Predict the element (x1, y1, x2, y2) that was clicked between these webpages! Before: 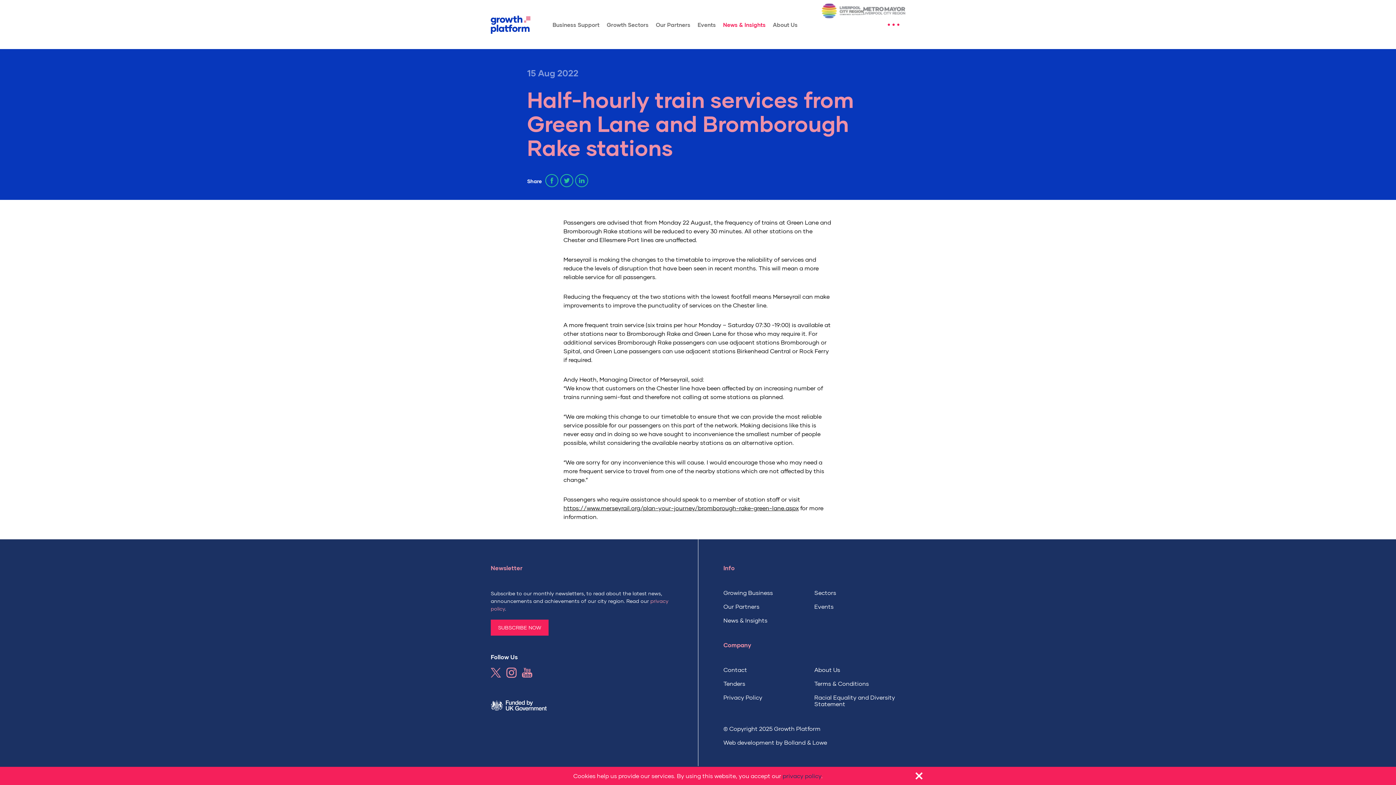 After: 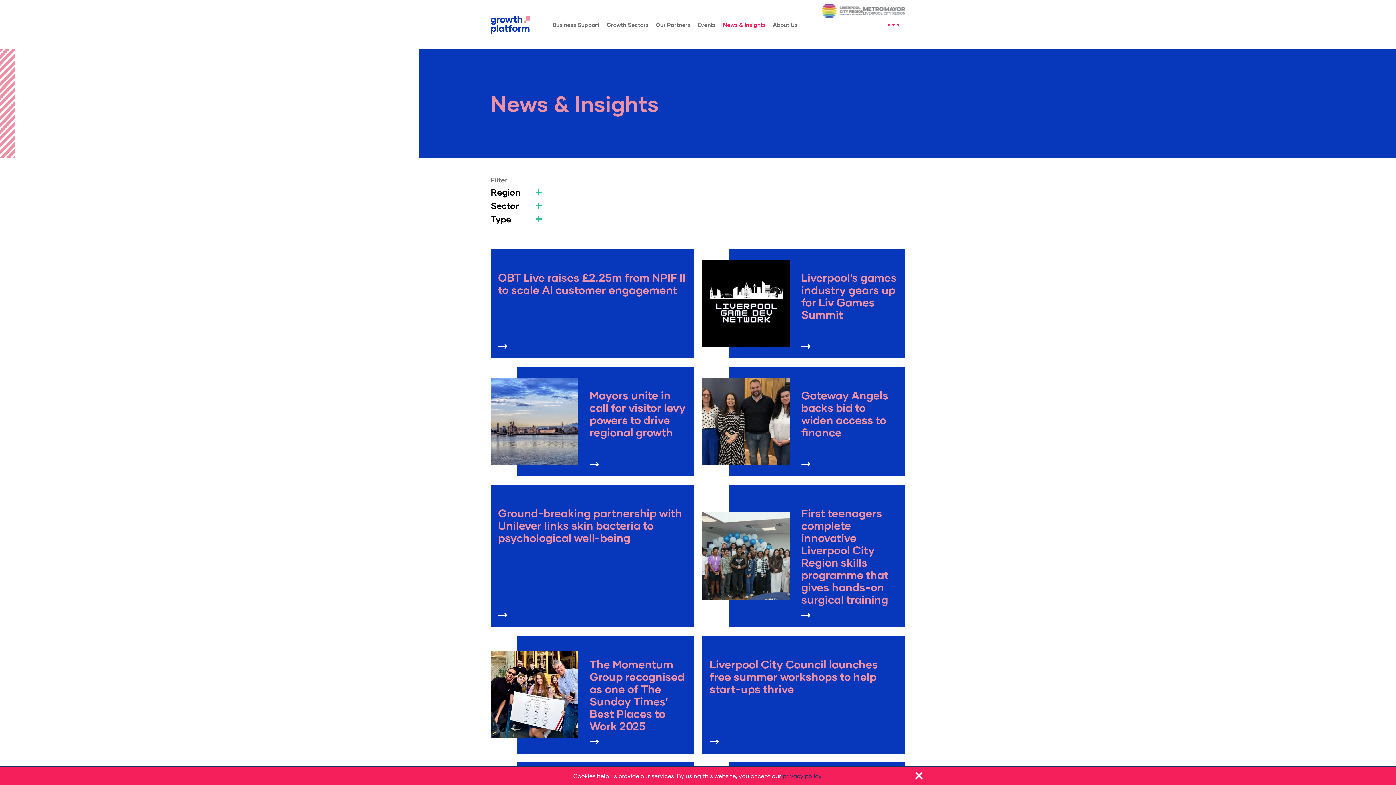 Action: label: News & Insights bbox: (723, 19, 765, 29)